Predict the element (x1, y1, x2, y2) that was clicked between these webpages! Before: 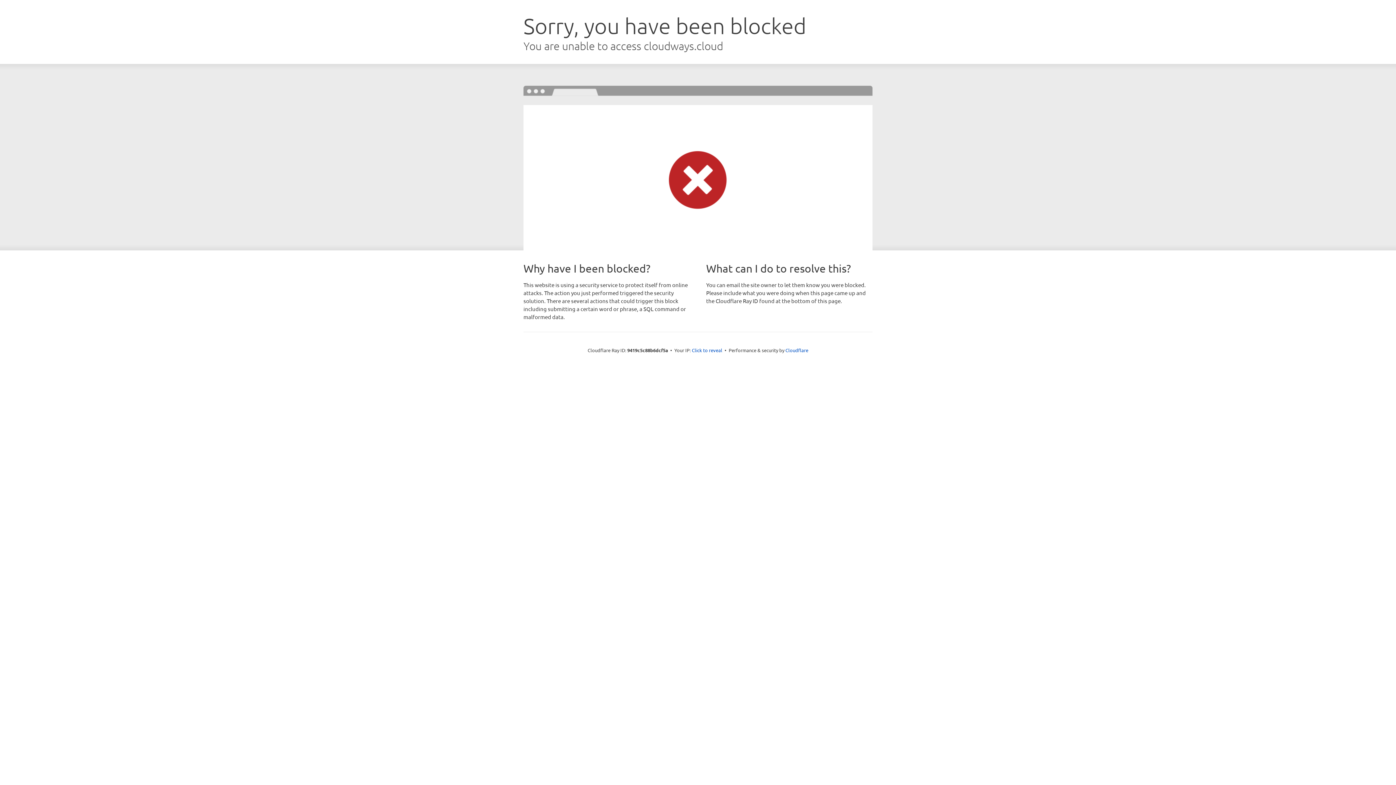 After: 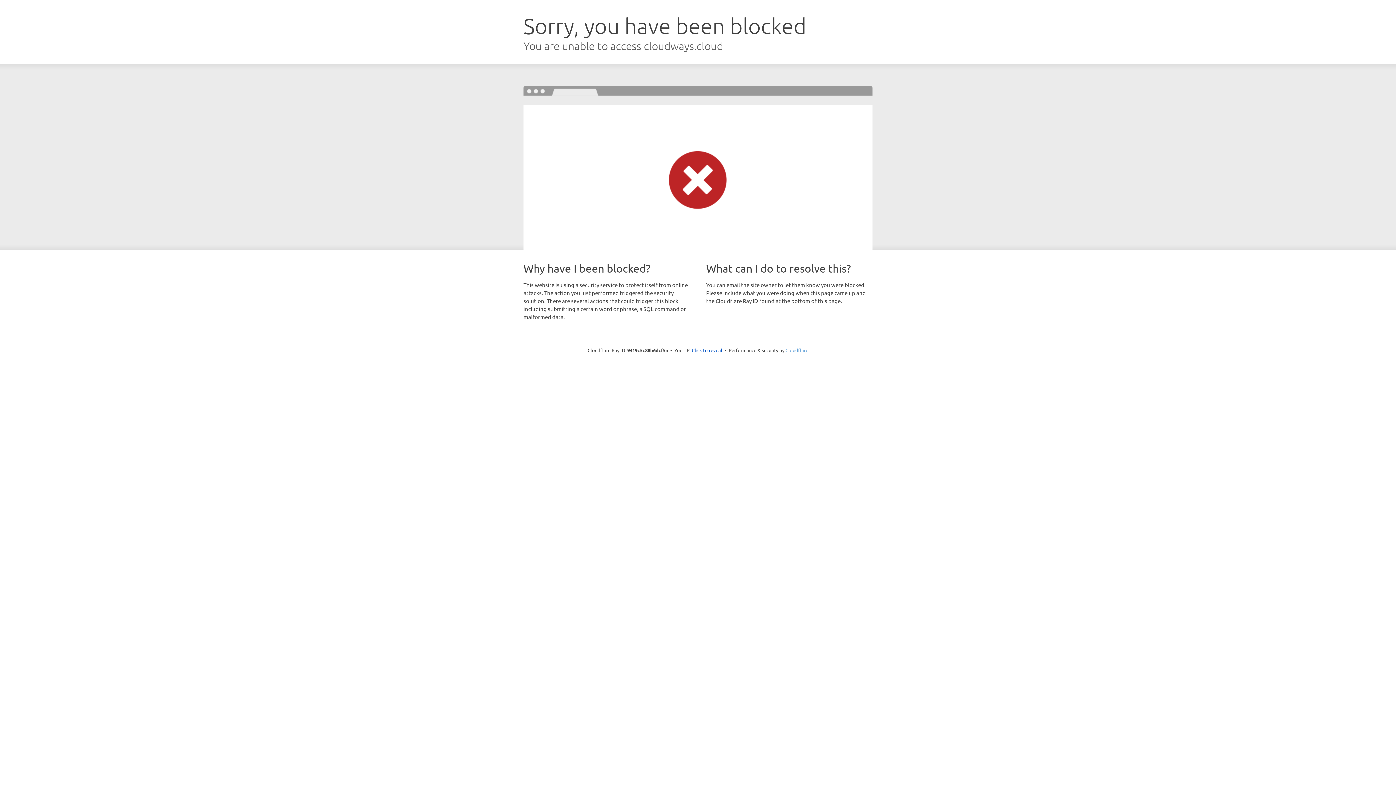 Action: bbox: (785, 347, 808, 353) label: Cloudflare